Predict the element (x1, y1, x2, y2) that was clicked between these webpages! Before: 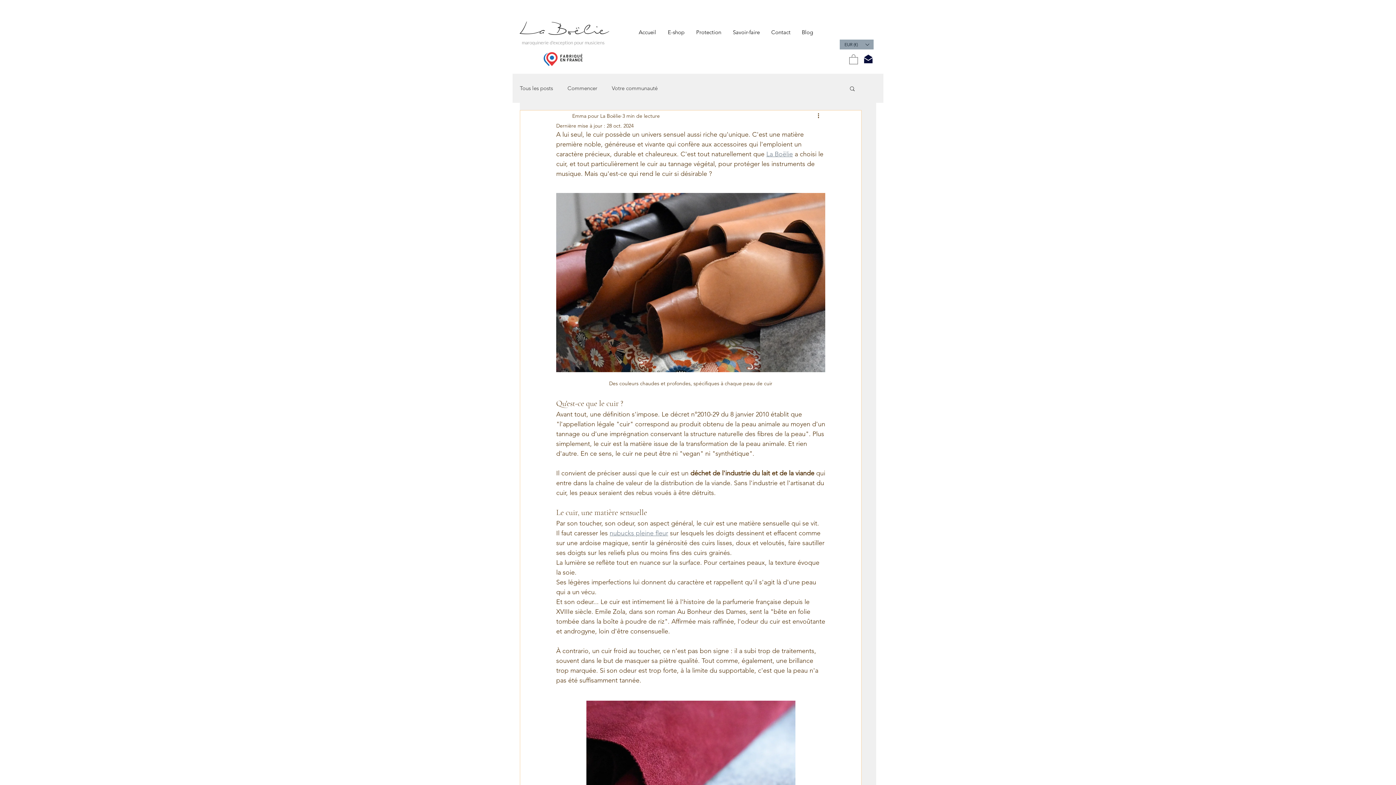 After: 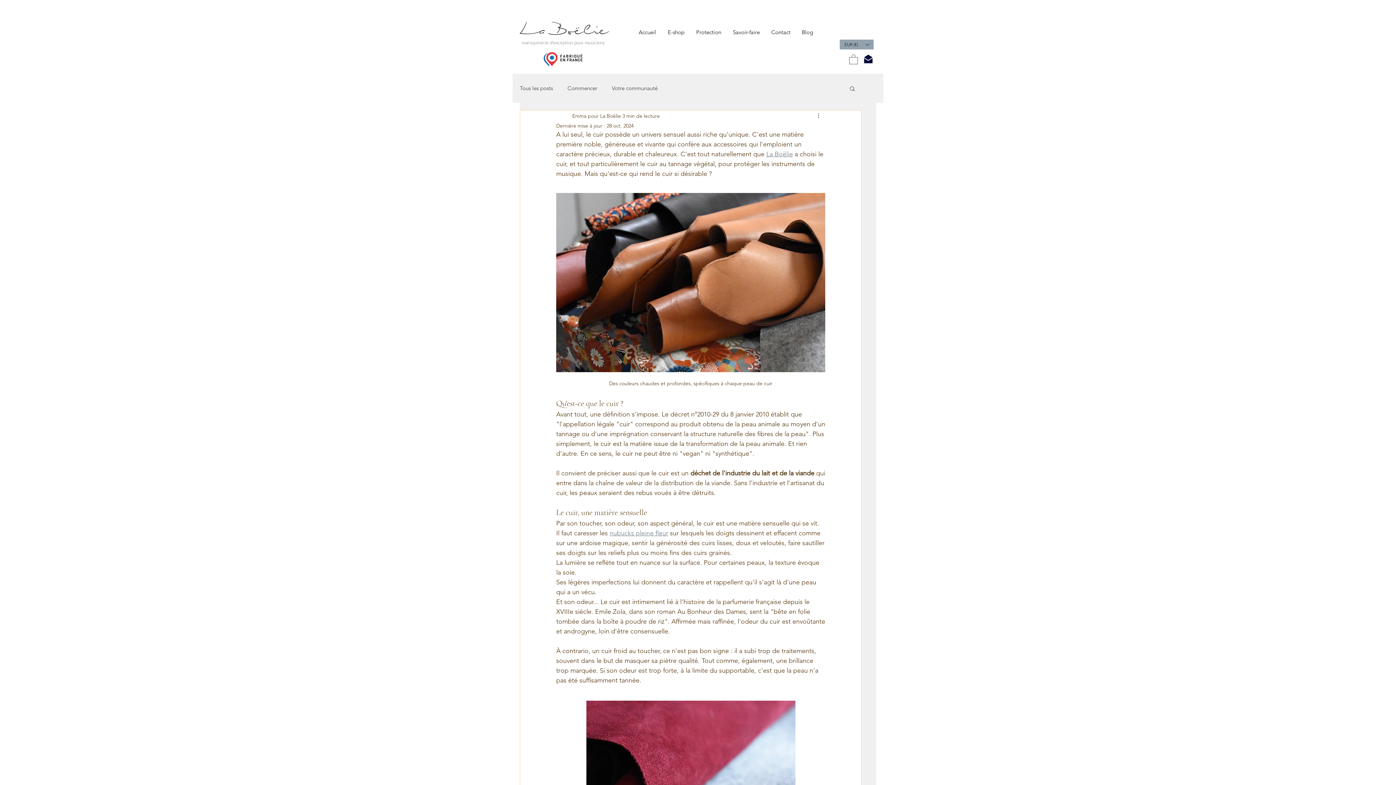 Action: bbox: (816, 111, 825, 120) label: Plus d'actions